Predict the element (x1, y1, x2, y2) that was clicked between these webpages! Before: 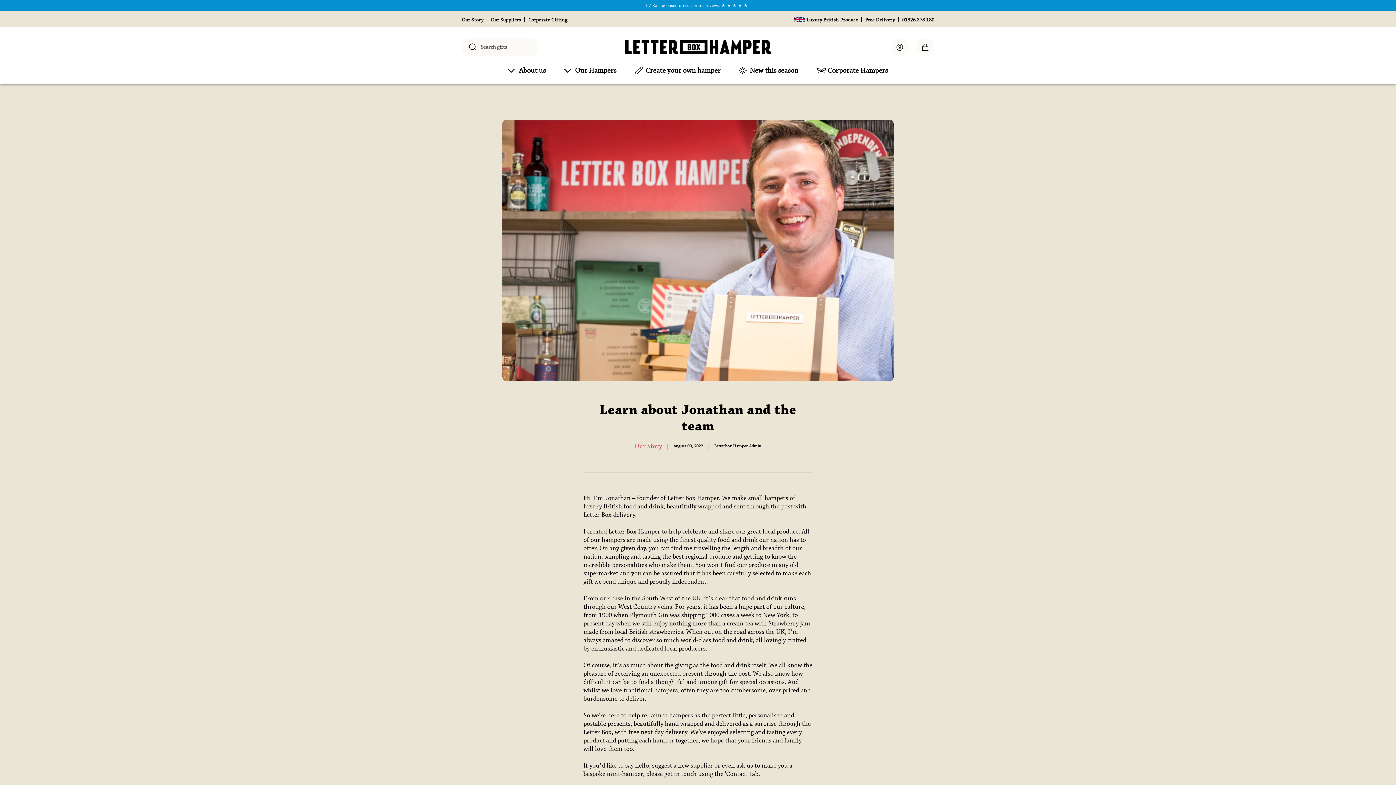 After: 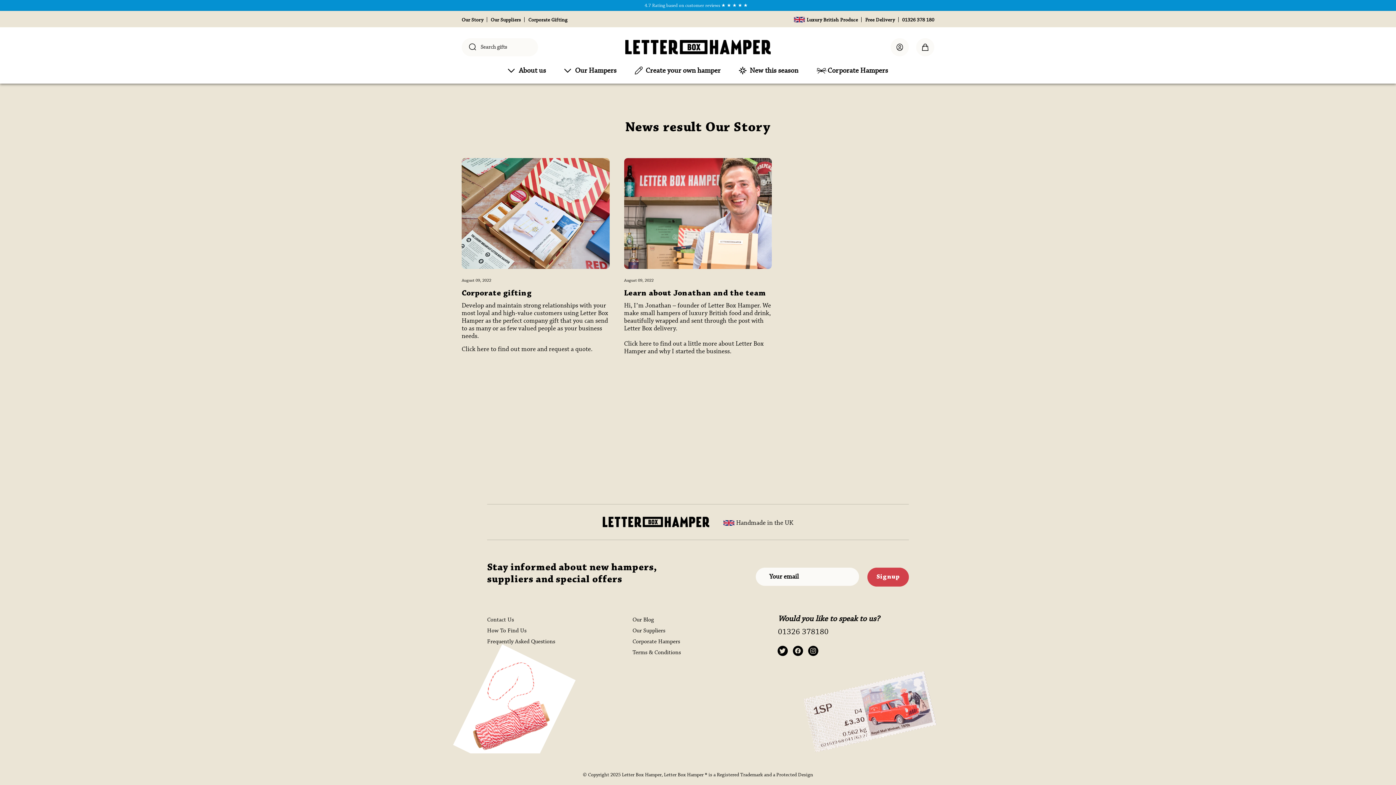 Action: label: Our Story bbox: (634, 442, 662, 450)